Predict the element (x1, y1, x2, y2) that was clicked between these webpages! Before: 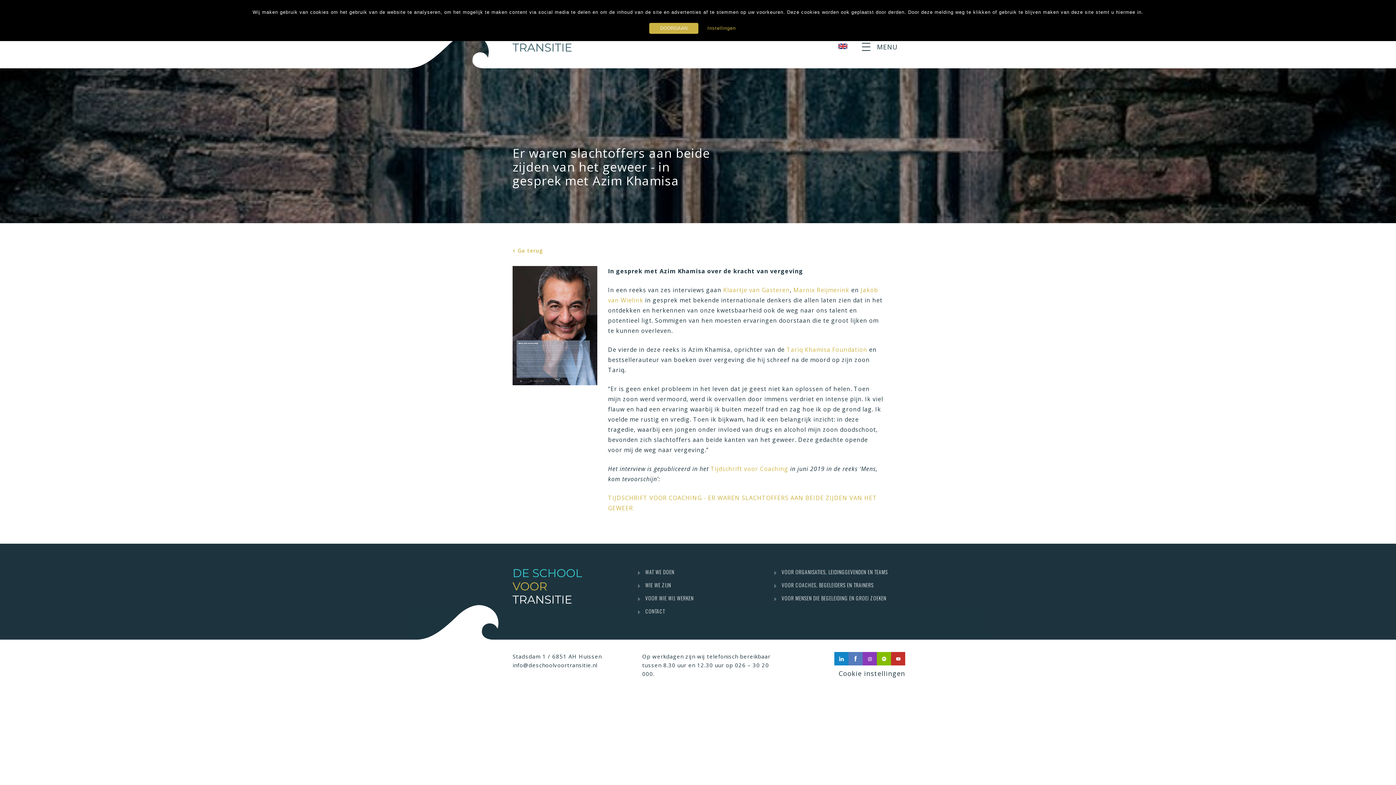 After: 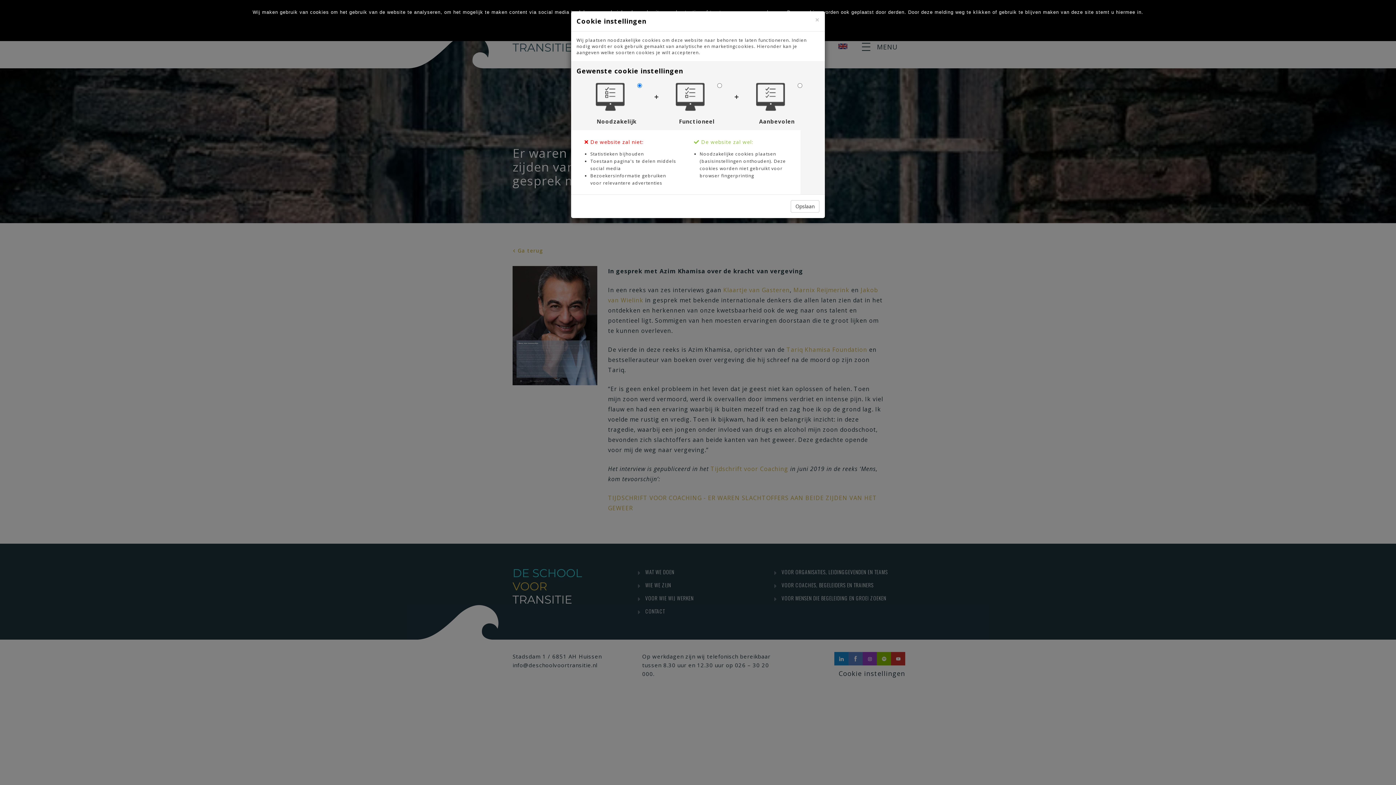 Action: bbox: (700, 25, 746, 30) label: Instellingen